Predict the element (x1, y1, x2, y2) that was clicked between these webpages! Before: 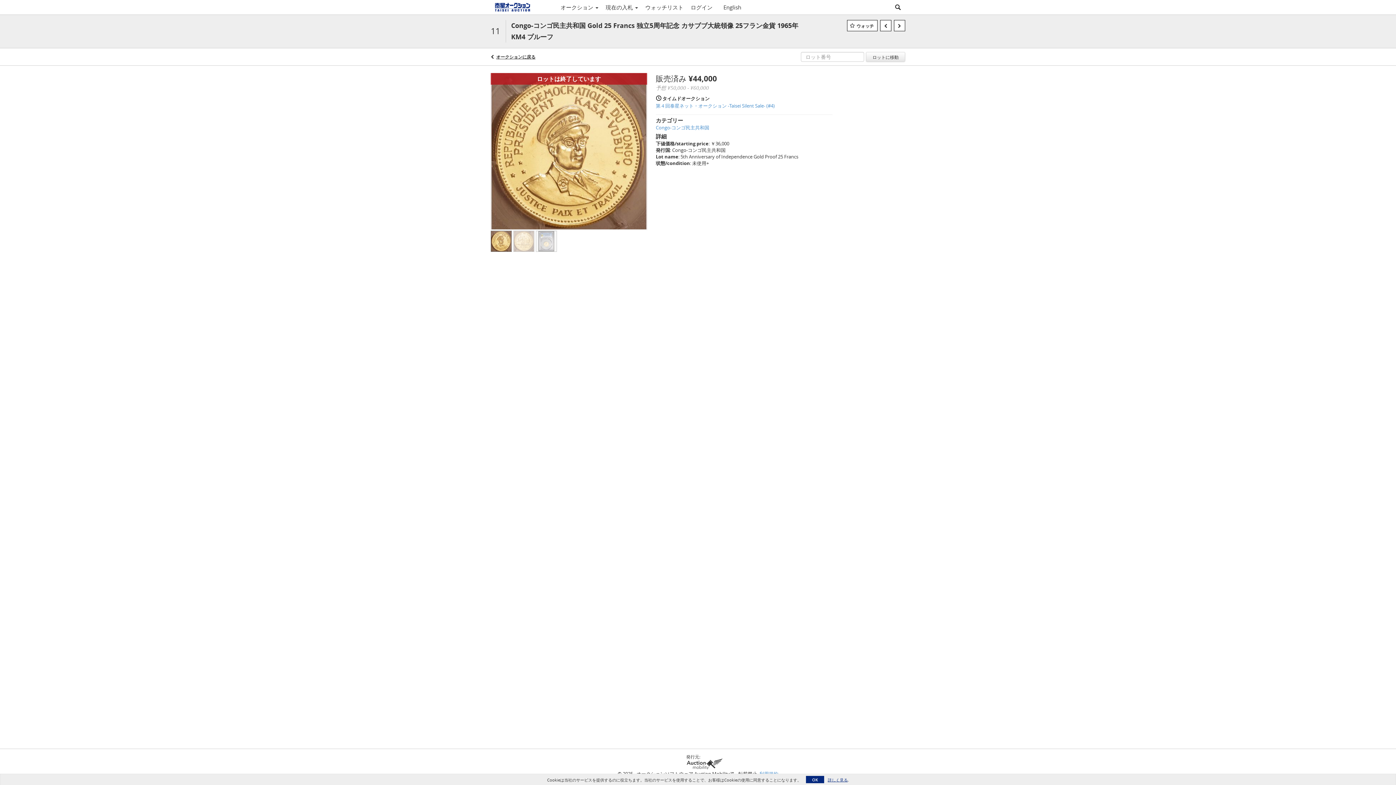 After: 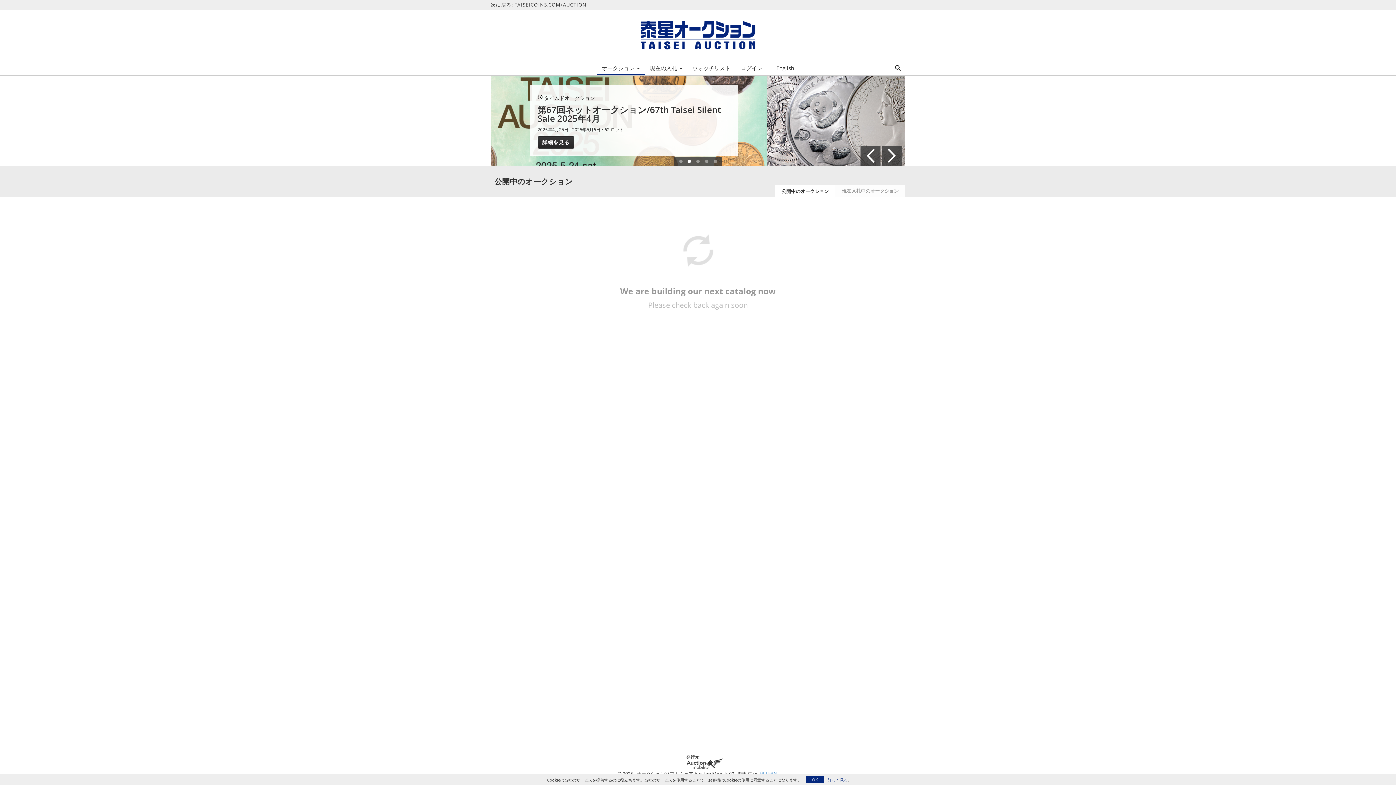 Action: label: オークション  bbox: (557, 1, 602, 13)